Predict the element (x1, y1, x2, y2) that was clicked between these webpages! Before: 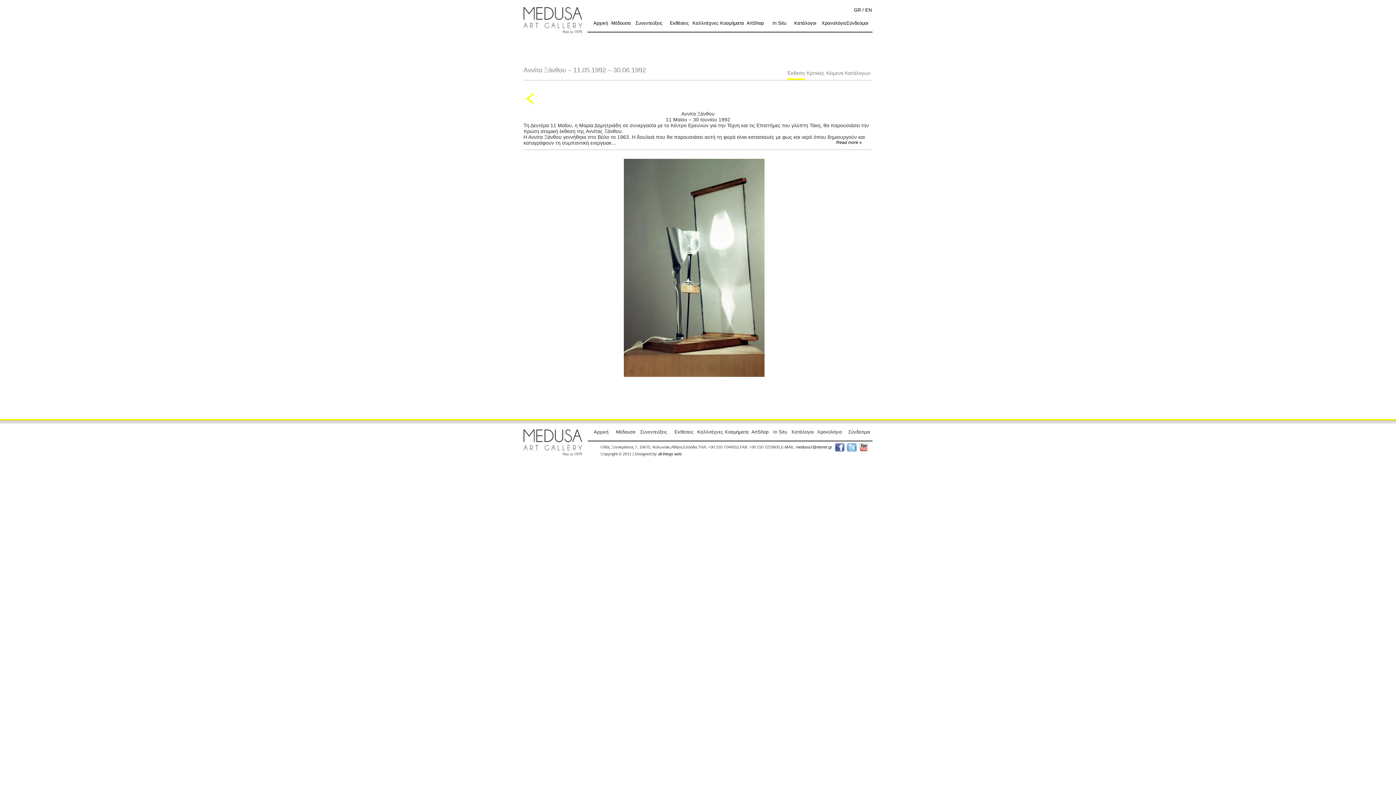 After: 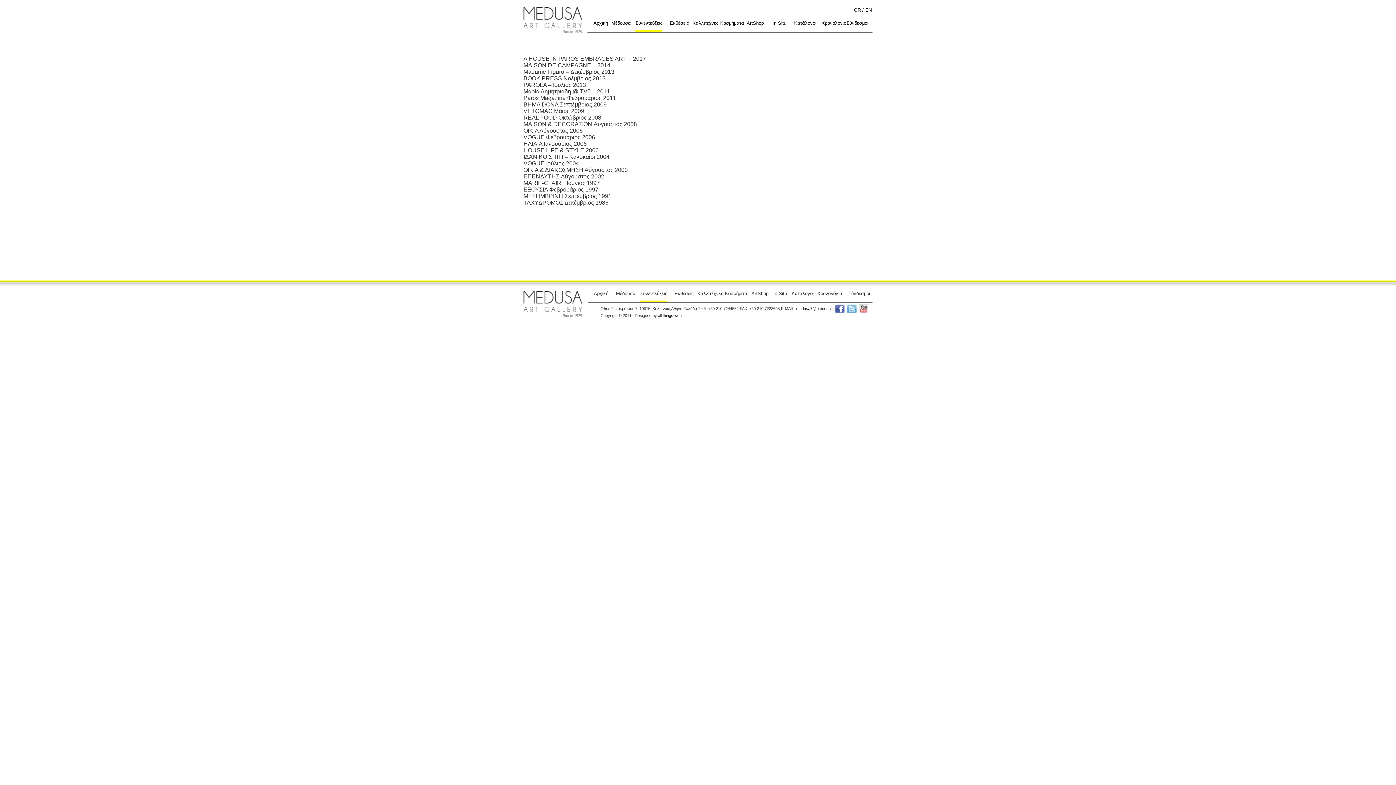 Action: label: Συνεντεύξεις bbox: (635, 20, 662, 30)